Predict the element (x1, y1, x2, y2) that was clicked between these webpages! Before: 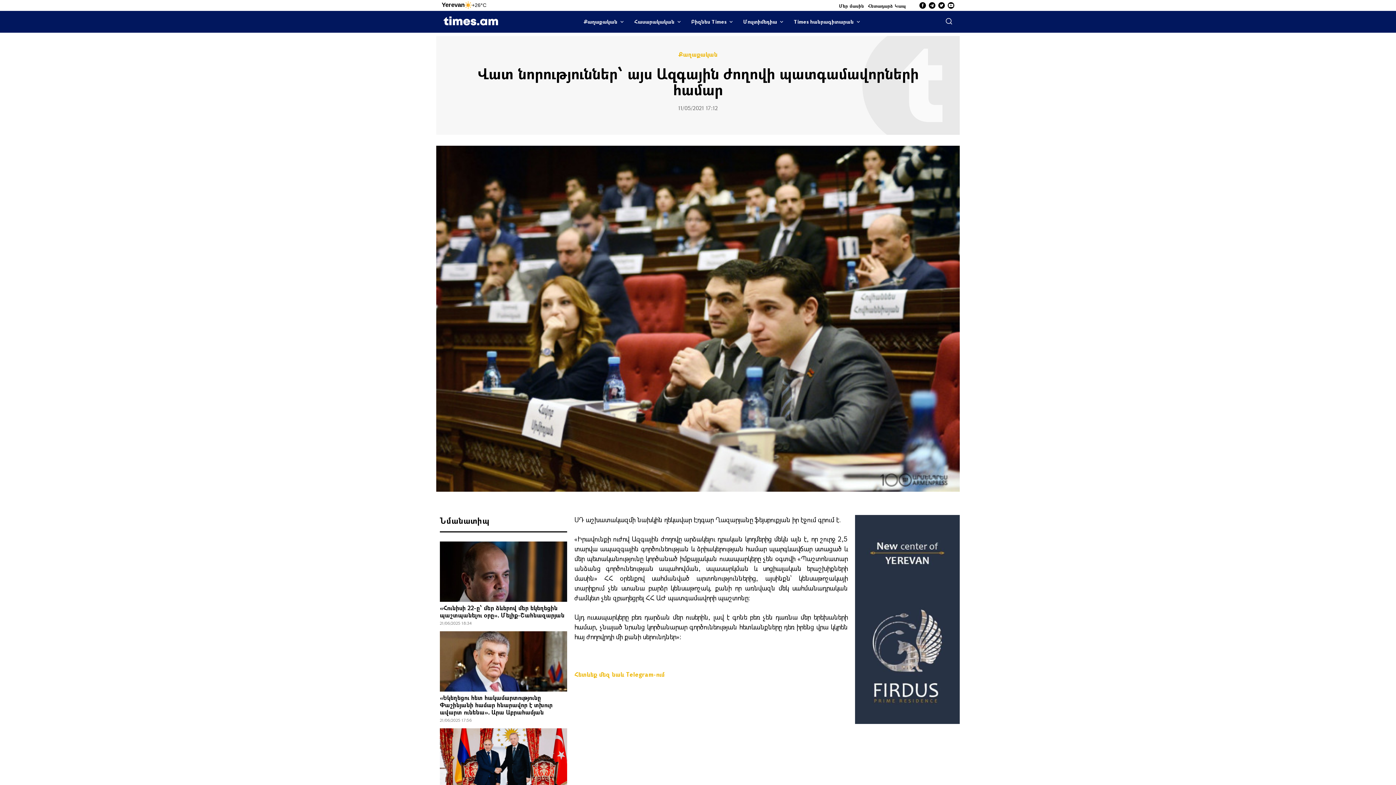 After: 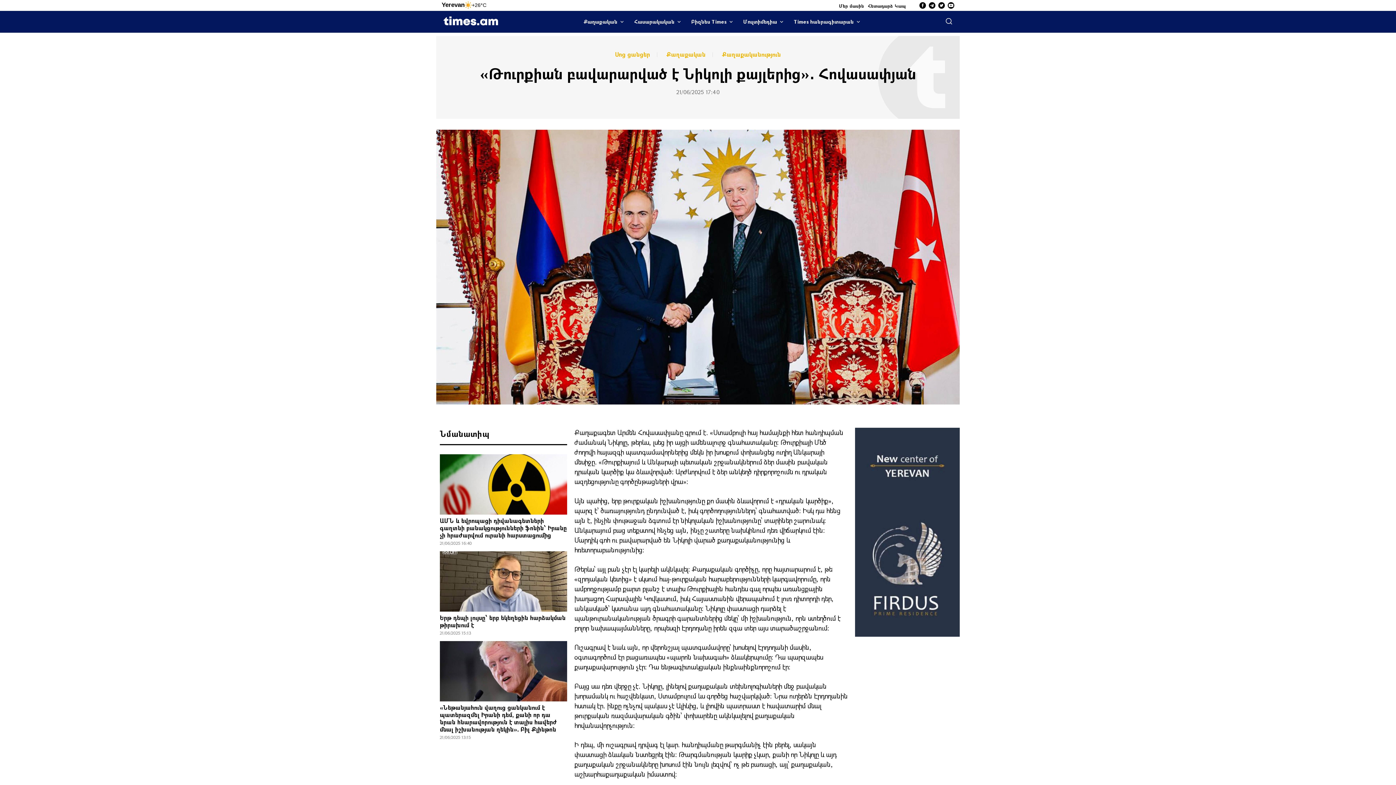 Action: bbox: (440, 728, 567, 789)